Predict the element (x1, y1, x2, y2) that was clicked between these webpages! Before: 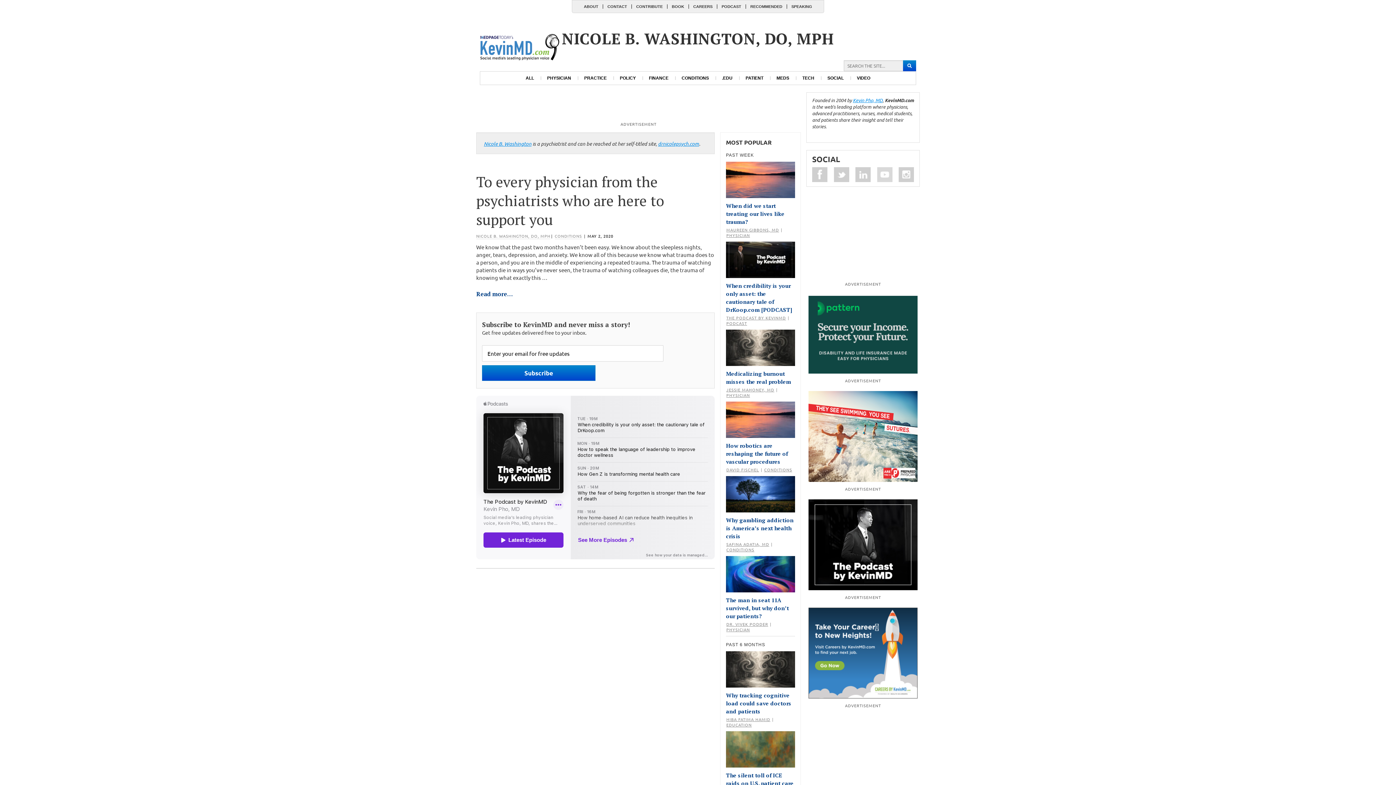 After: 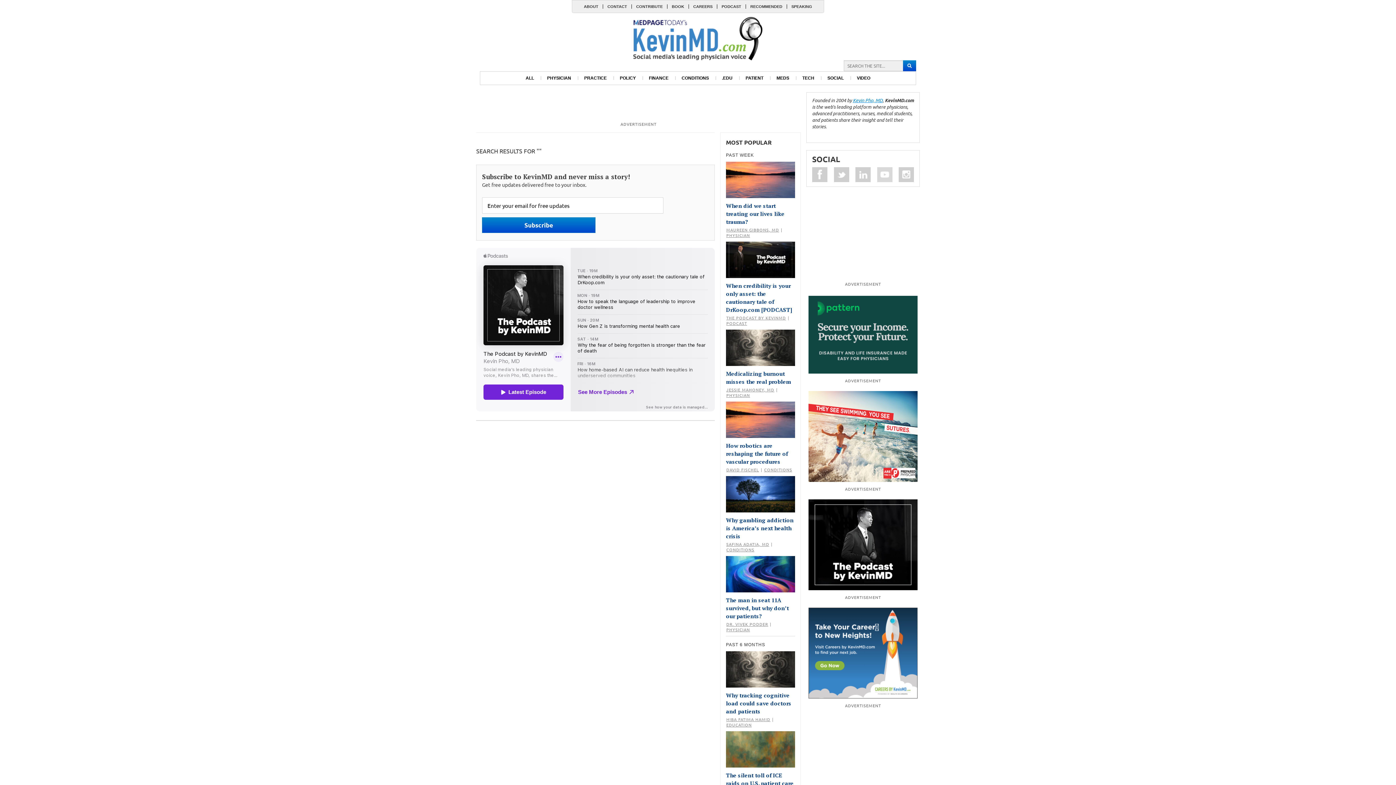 Action: bbox: (903, 60, 916, 71)